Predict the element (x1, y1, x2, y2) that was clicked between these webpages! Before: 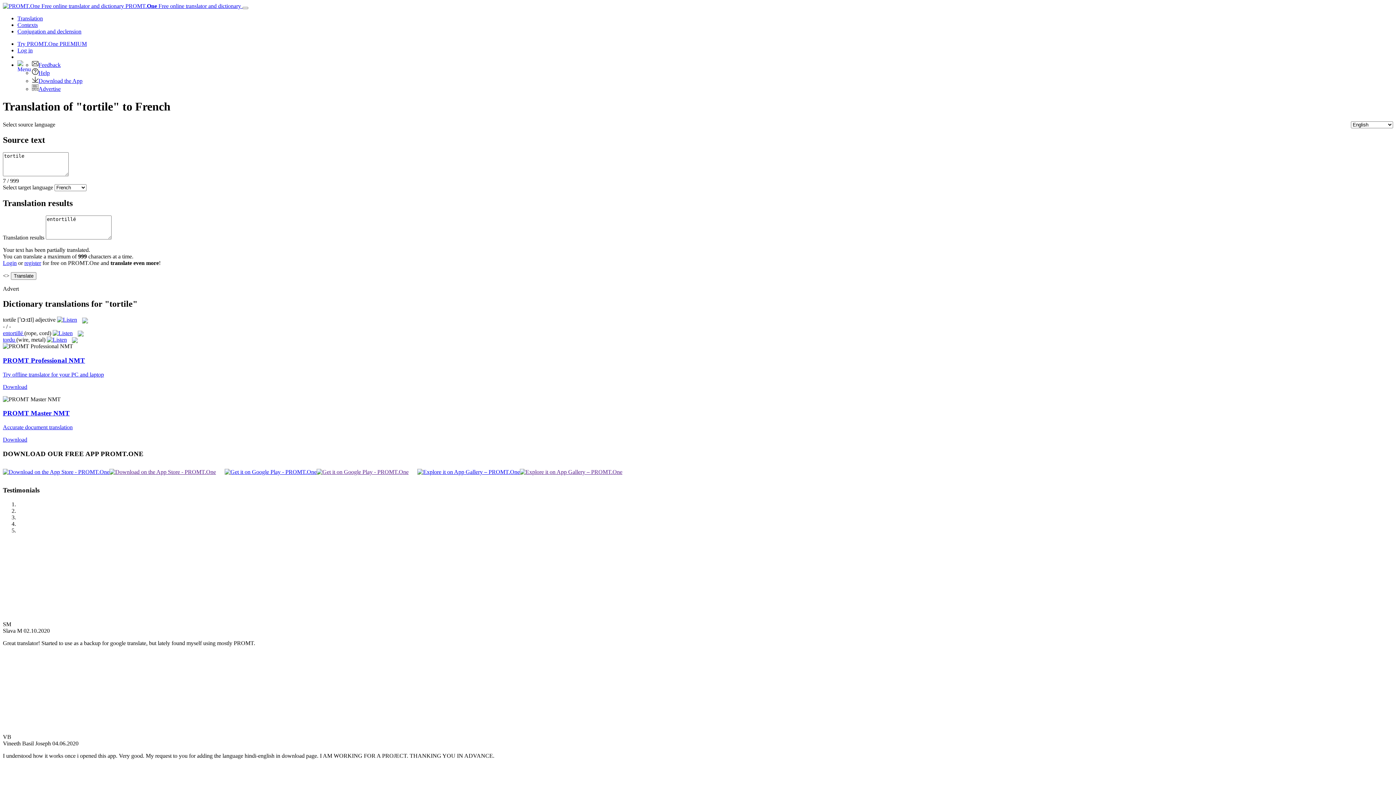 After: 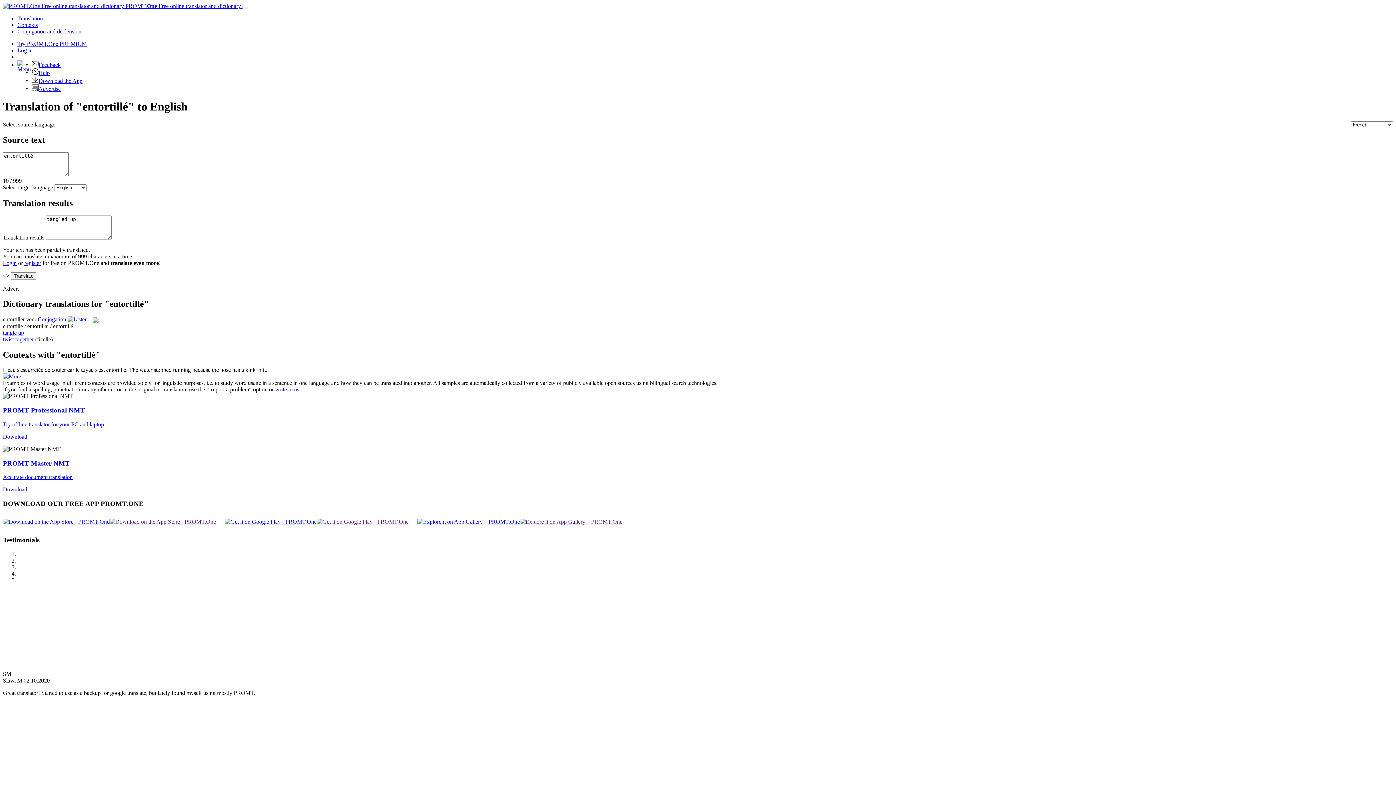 Action: bbox: (2, 330, 24, 336) label: entortillé 